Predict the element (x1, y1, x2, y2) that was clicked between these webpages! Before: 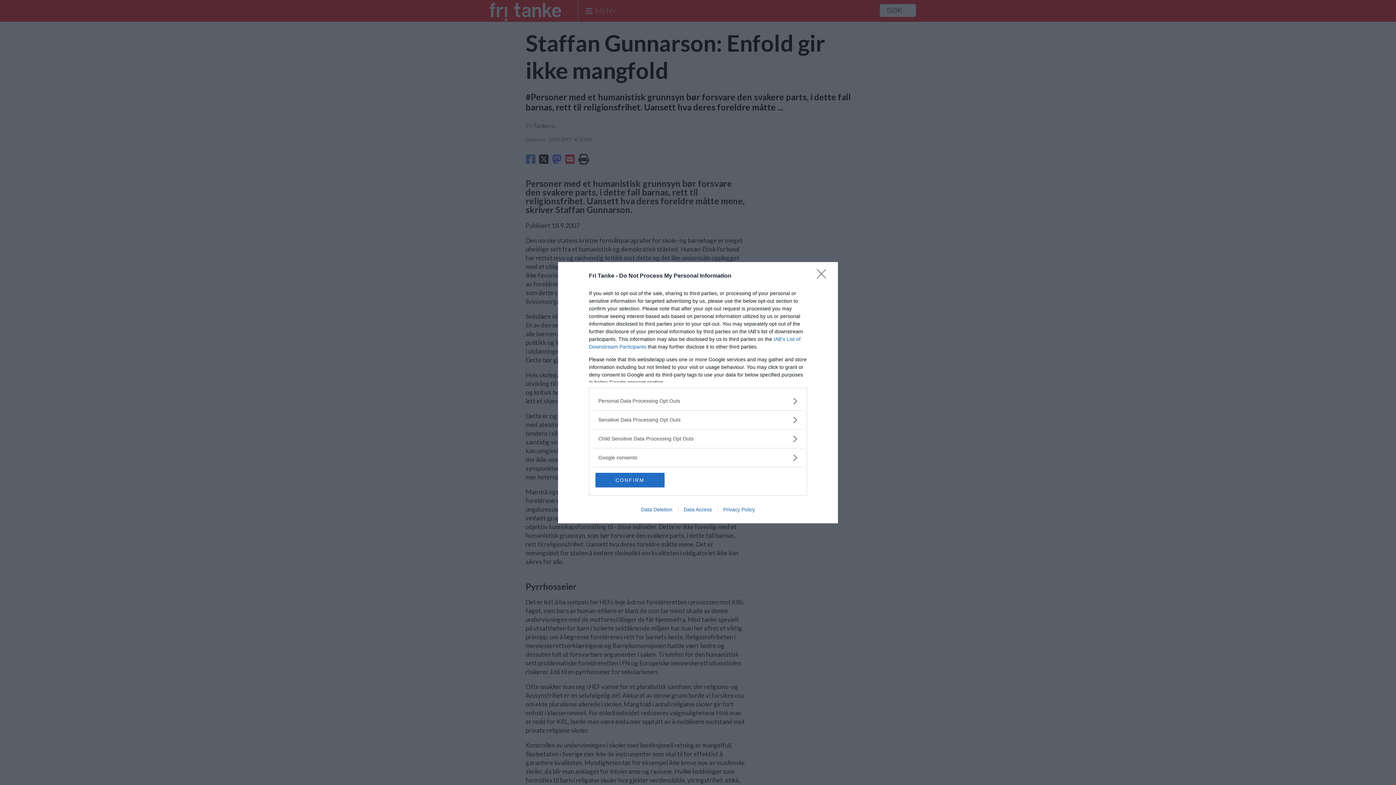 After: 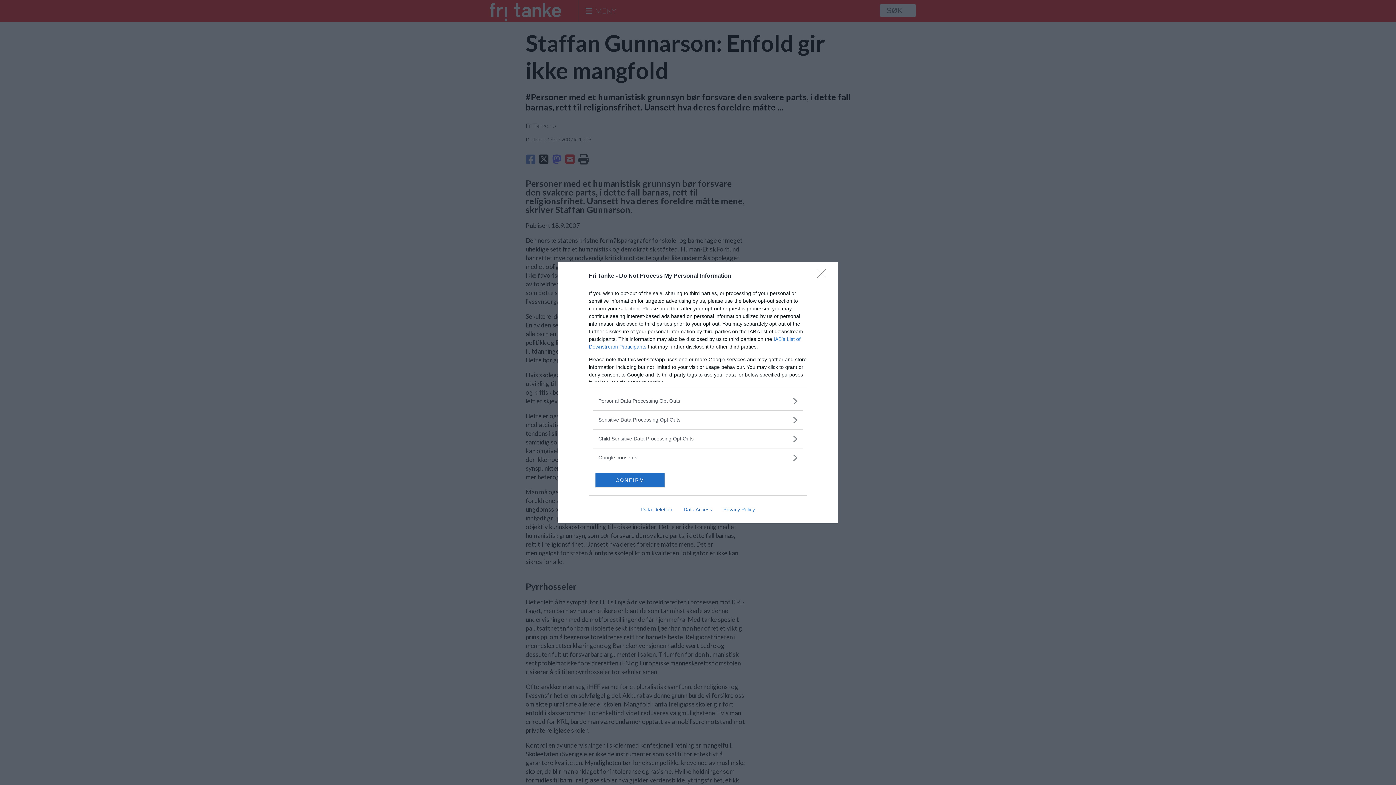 Action: bbox: (635, 506, 678, 512) label: Data Deletion